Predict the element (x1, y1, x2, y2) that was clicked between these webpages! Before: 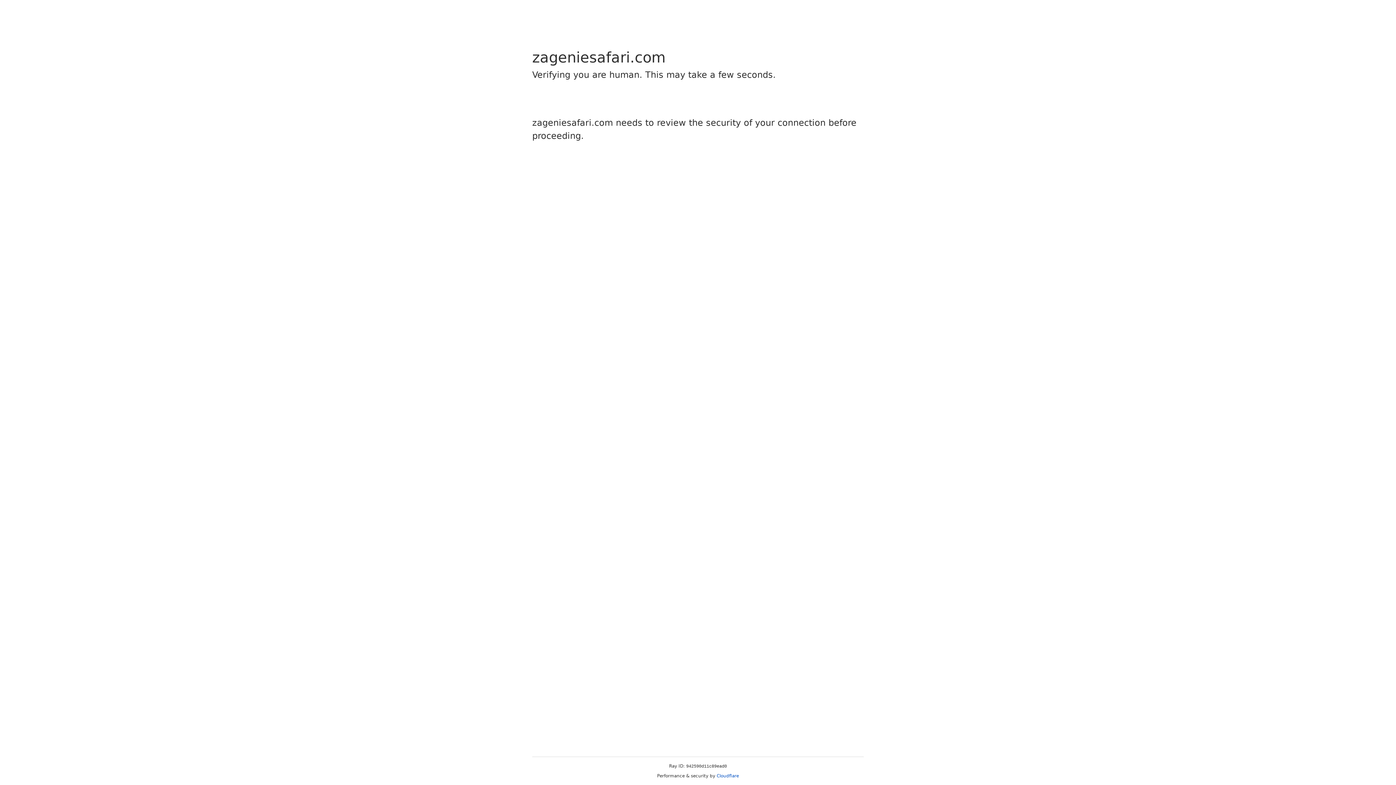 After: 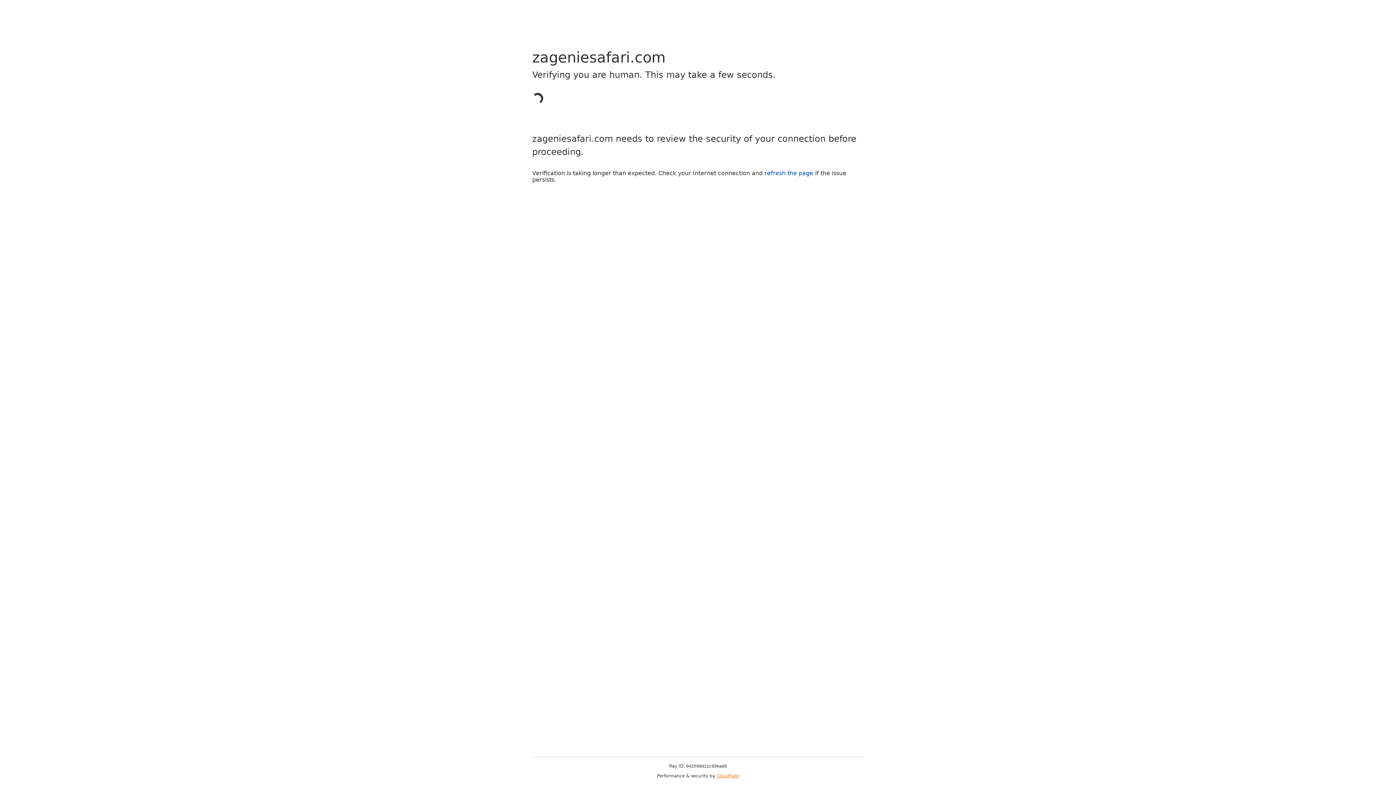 Action: label: Cloudflare bbox: (716, 773, 739, 778)